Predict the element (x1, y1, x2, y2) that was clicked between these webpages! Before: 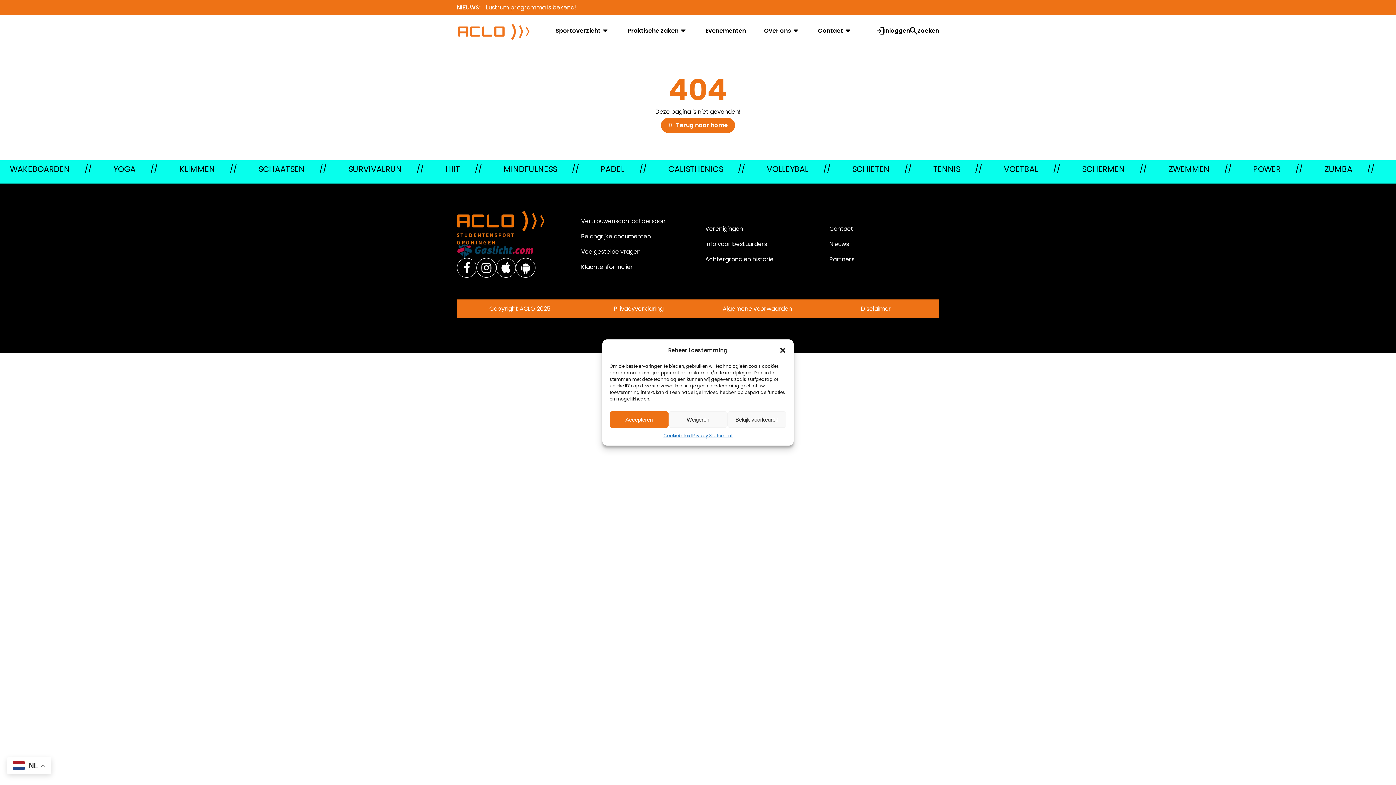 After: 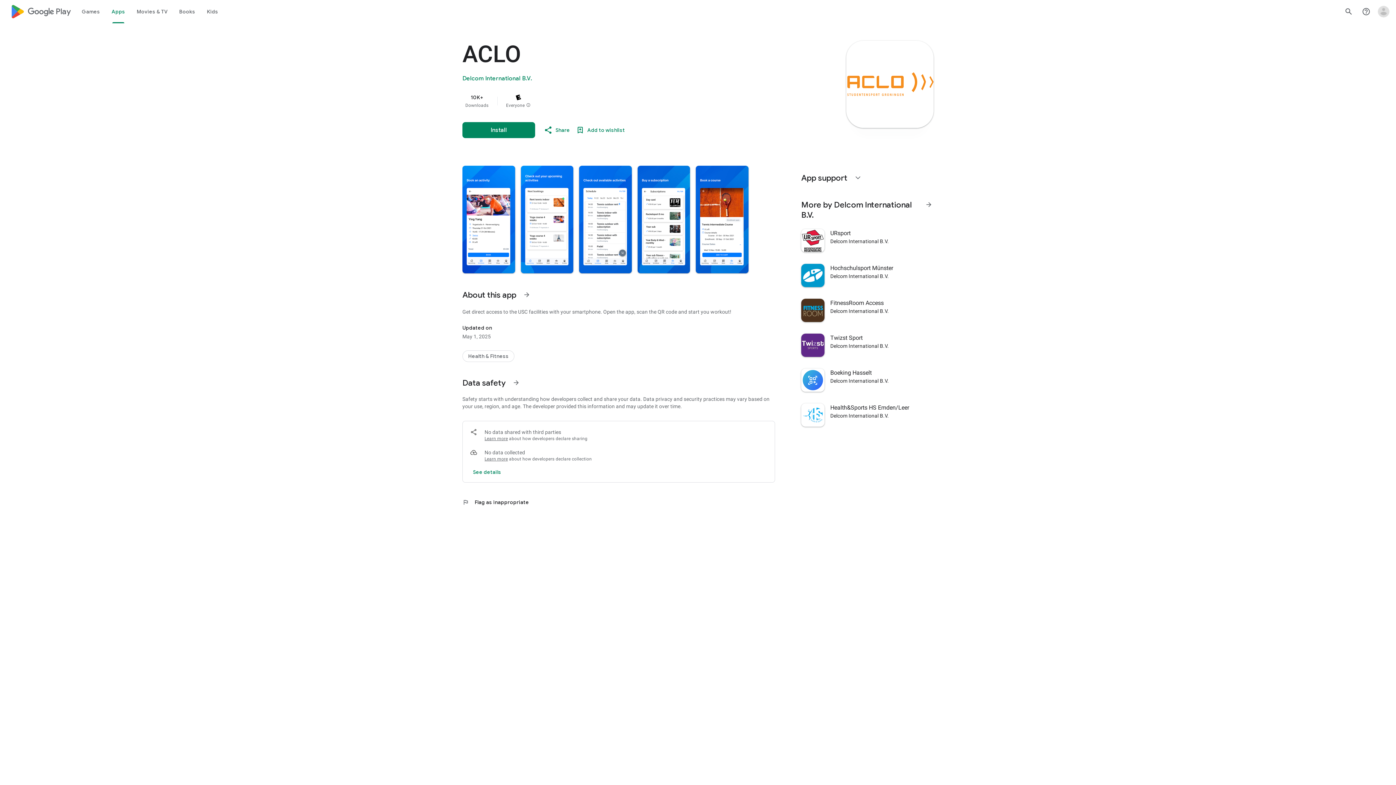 Action: bbox: (516, 258, 535, 277)